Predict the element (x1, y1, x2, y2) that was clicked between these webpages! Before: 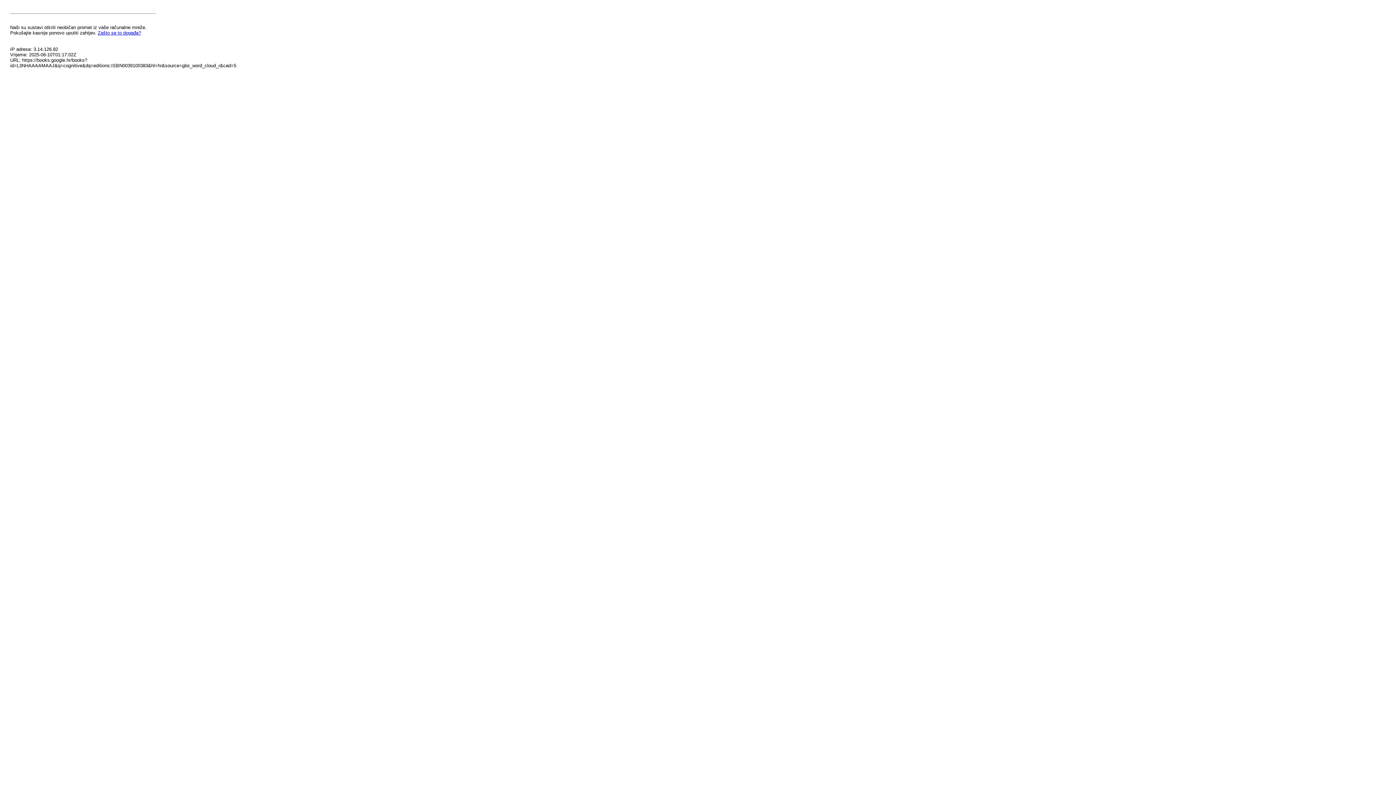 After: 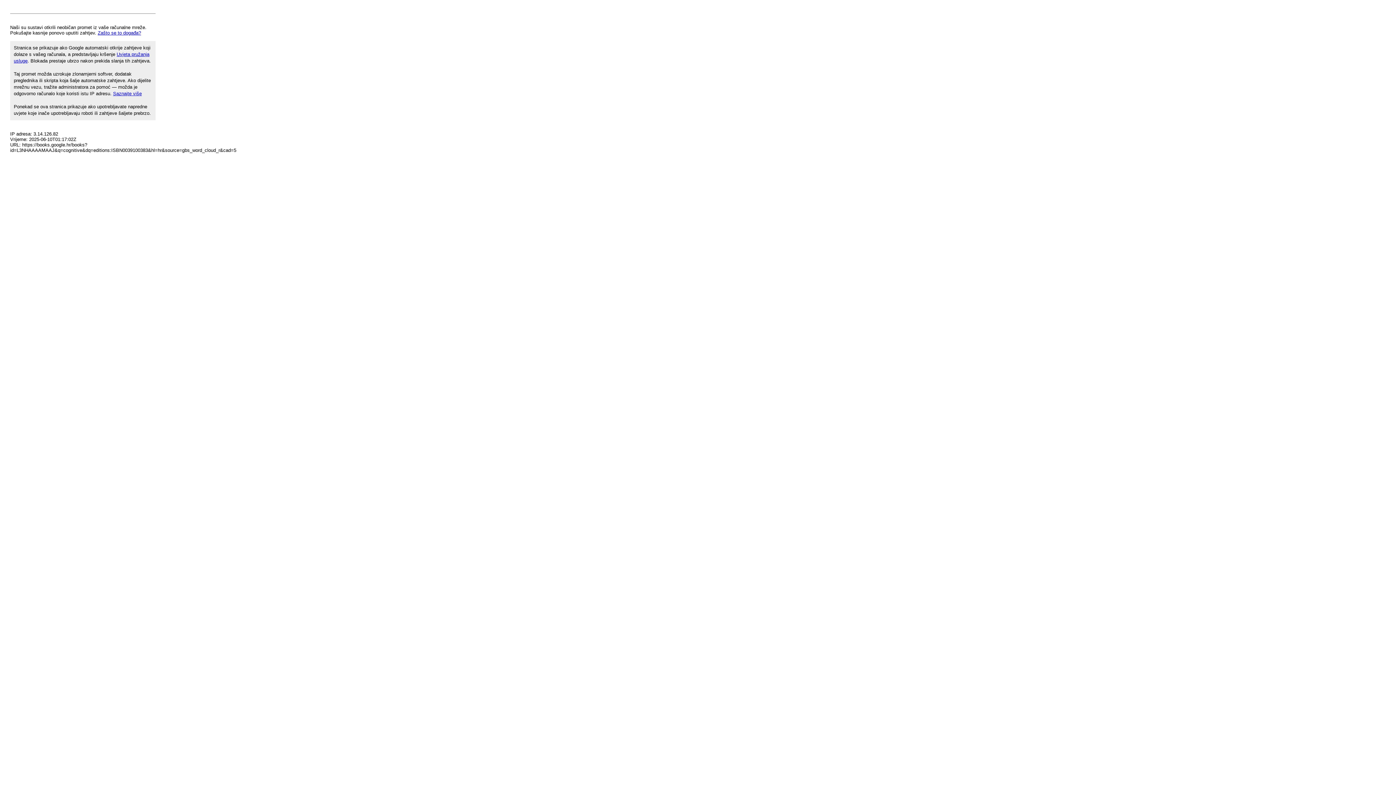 Action: label: Zašto se to događa? bbox: (97, 30, 141, 35)